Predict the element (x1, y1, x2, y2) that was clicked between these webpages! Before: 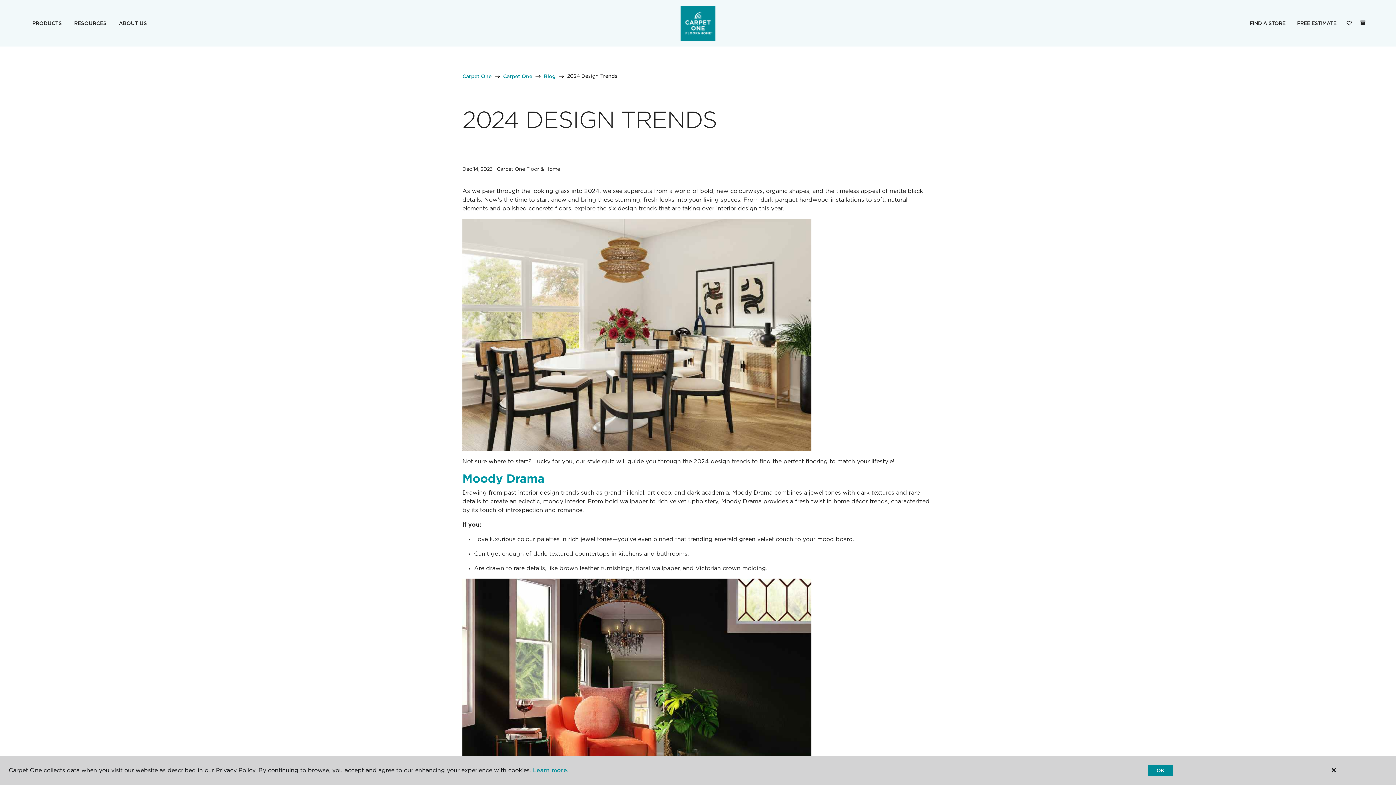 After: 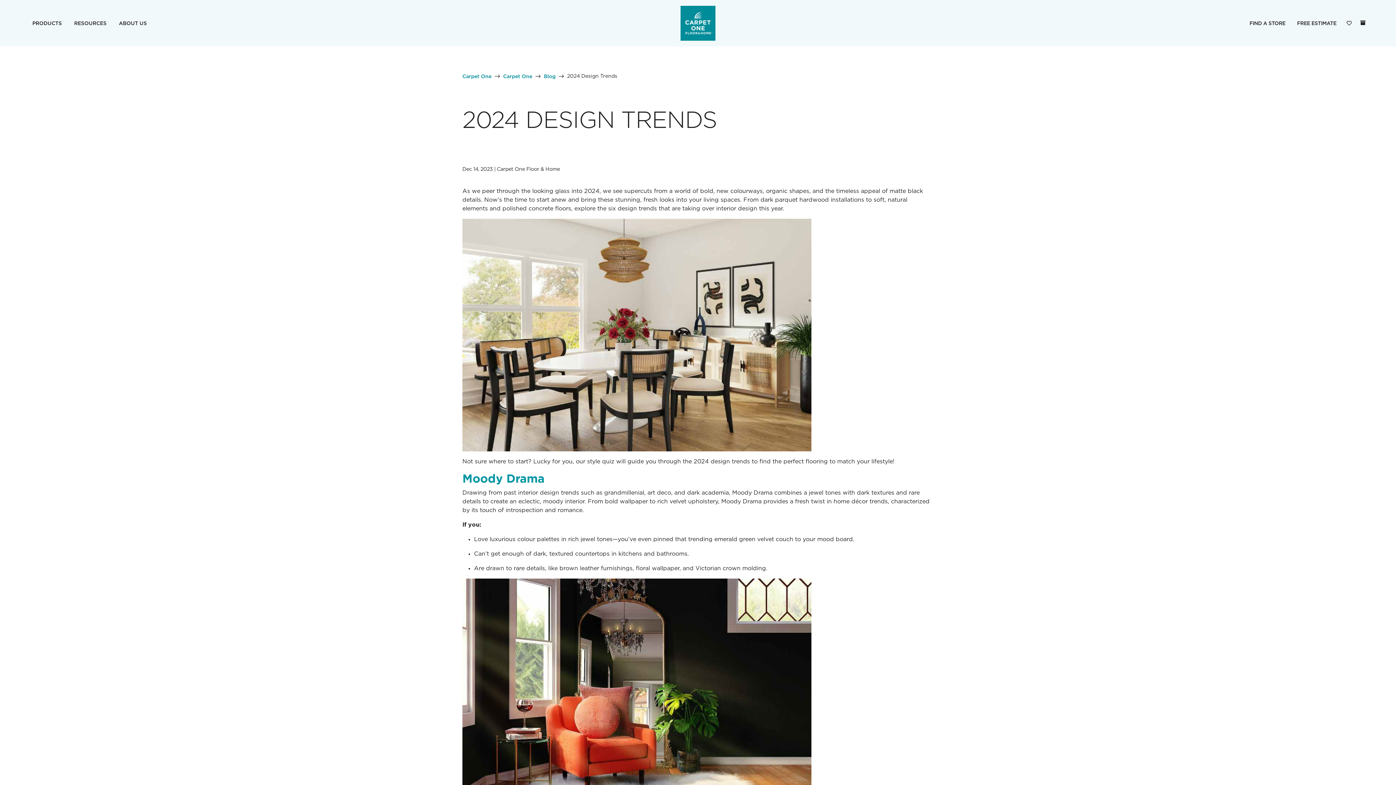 Action: bbox: (1148, 765, 1173, 776) label: OK